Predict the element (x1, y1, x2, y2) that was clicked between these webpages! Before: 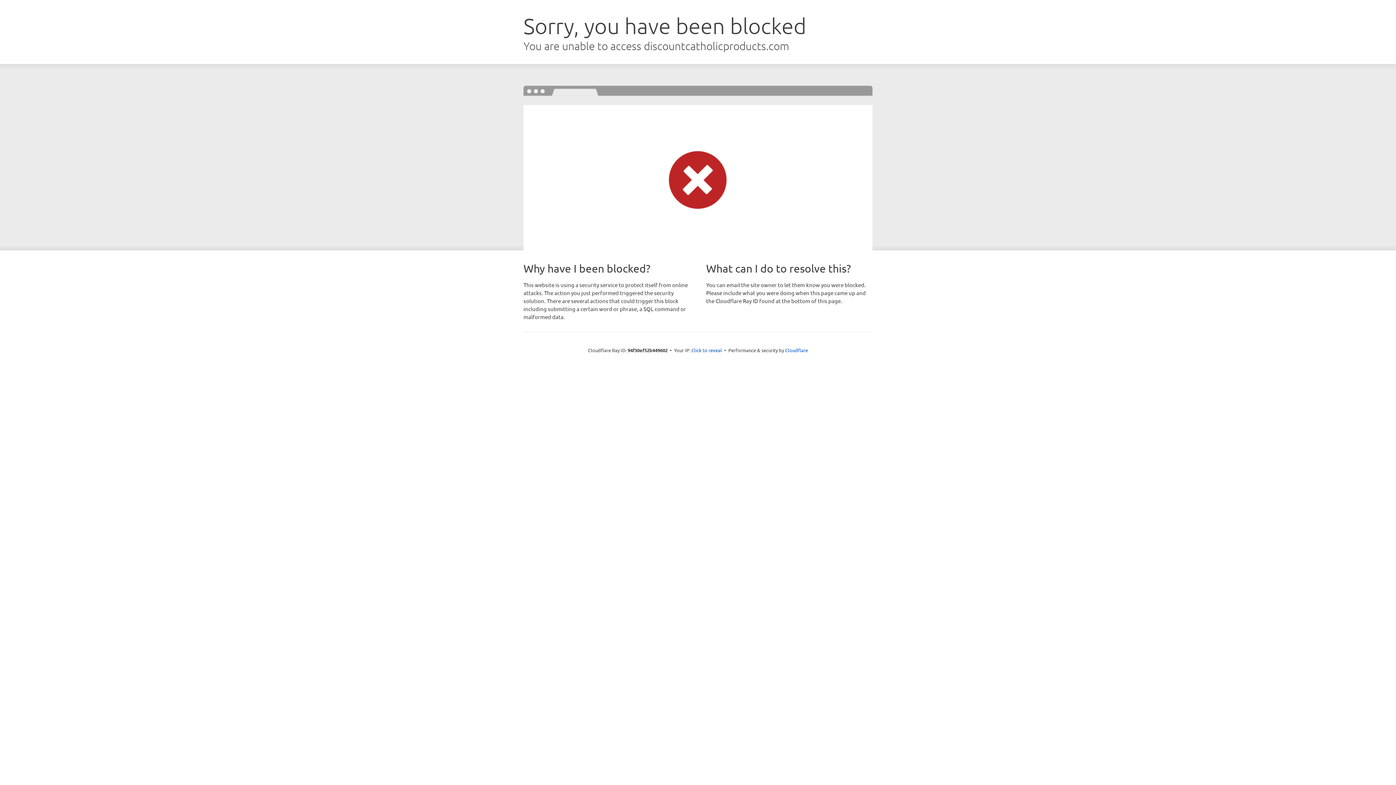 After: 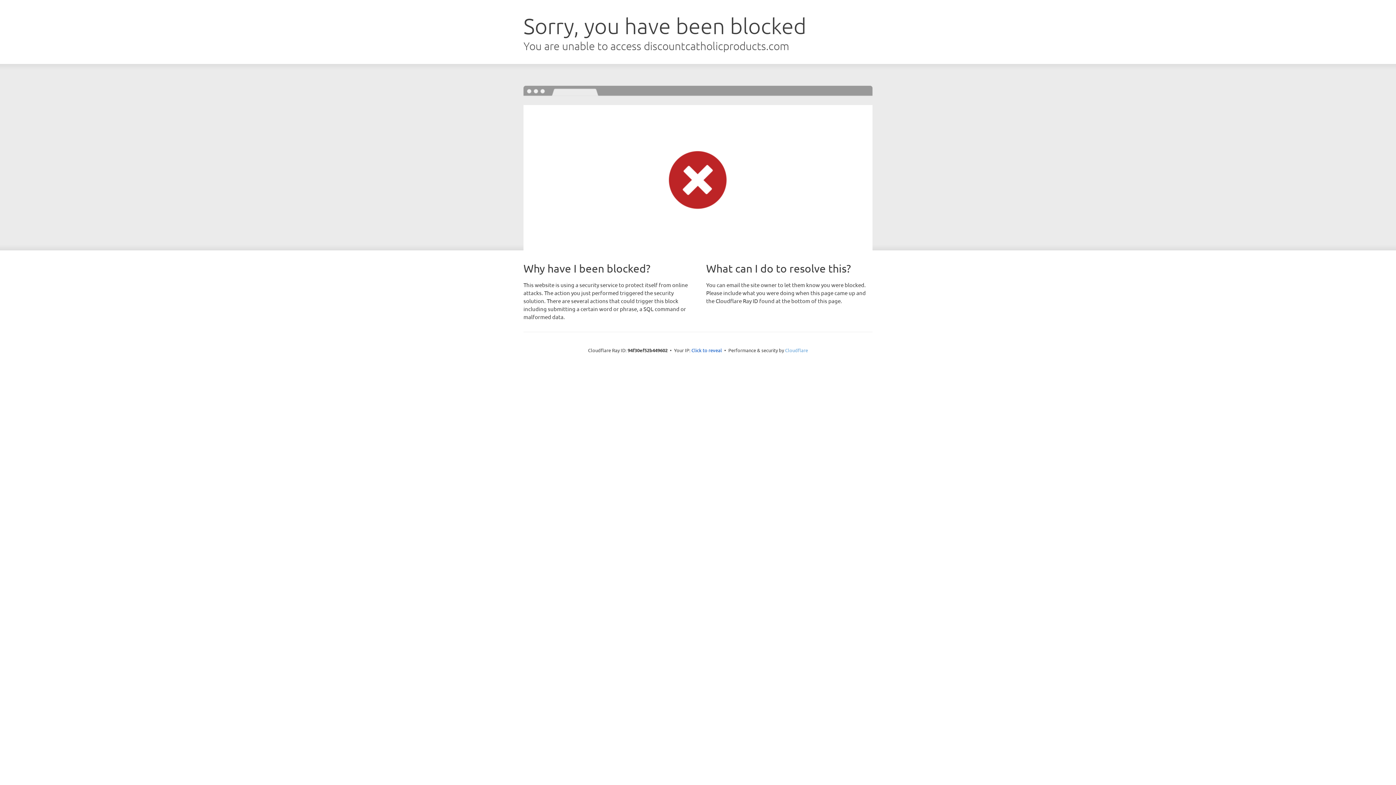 Action: bbox: (785, 347, 808, 353) label: Cloudflare